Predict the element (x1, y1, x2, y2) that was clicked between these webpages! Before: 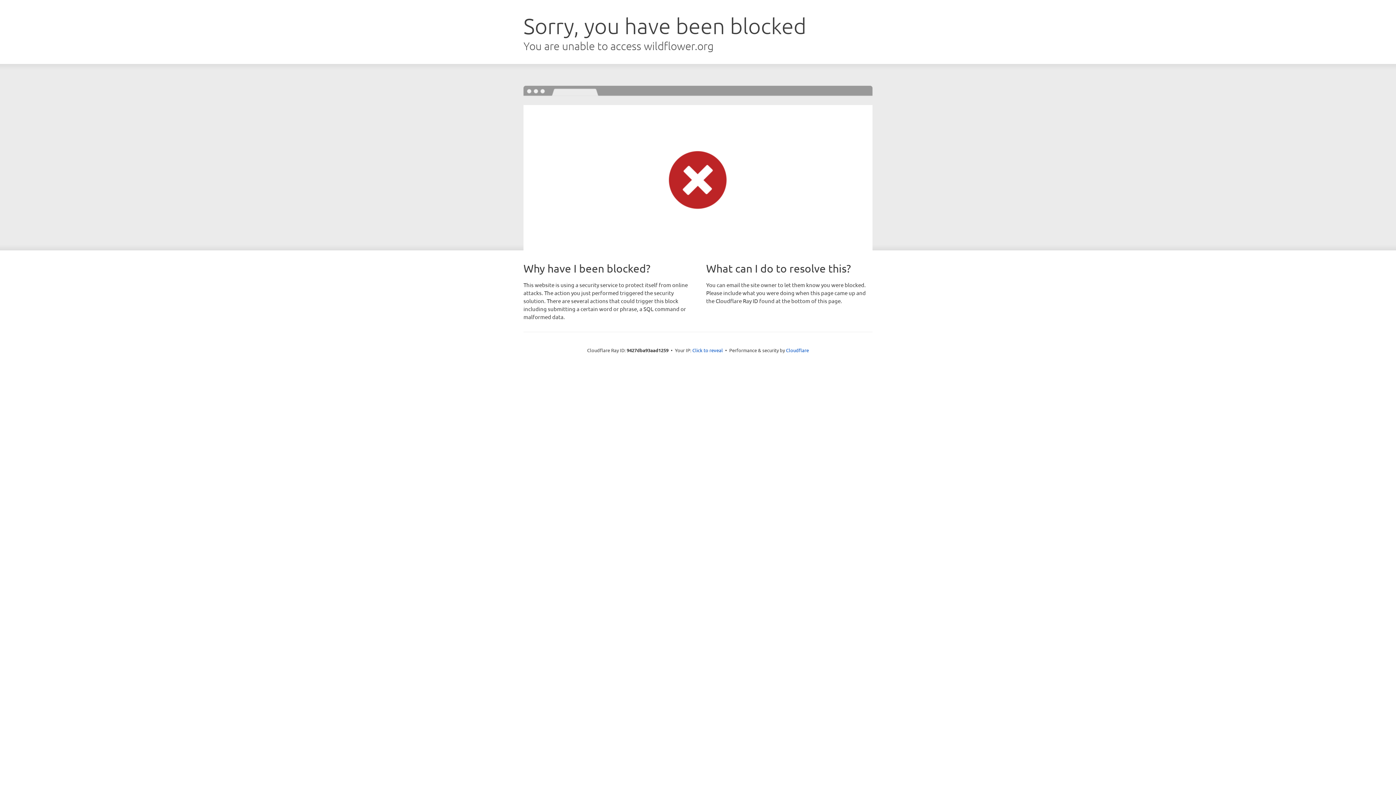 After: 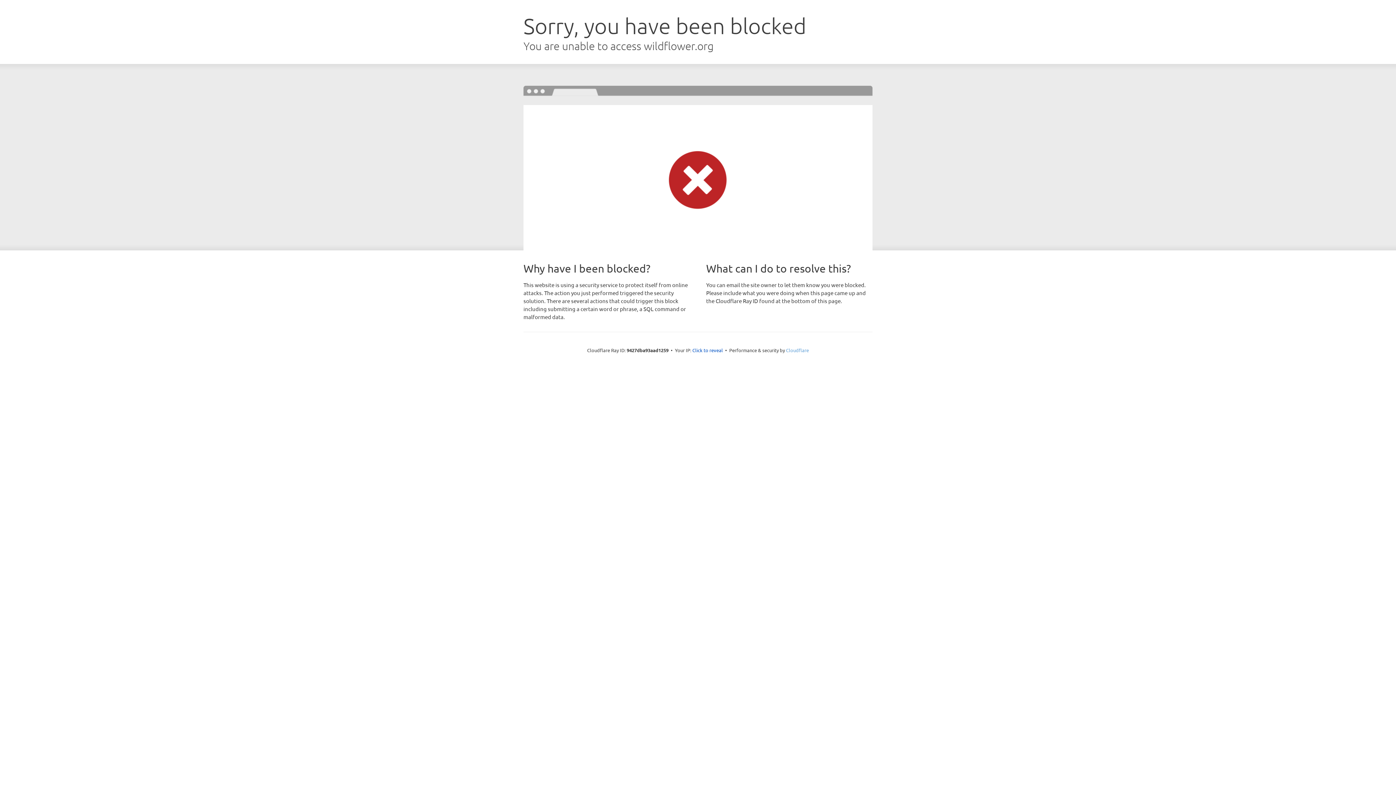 Action: bbox: (786, 347, 809, 353) label: Cloudflare